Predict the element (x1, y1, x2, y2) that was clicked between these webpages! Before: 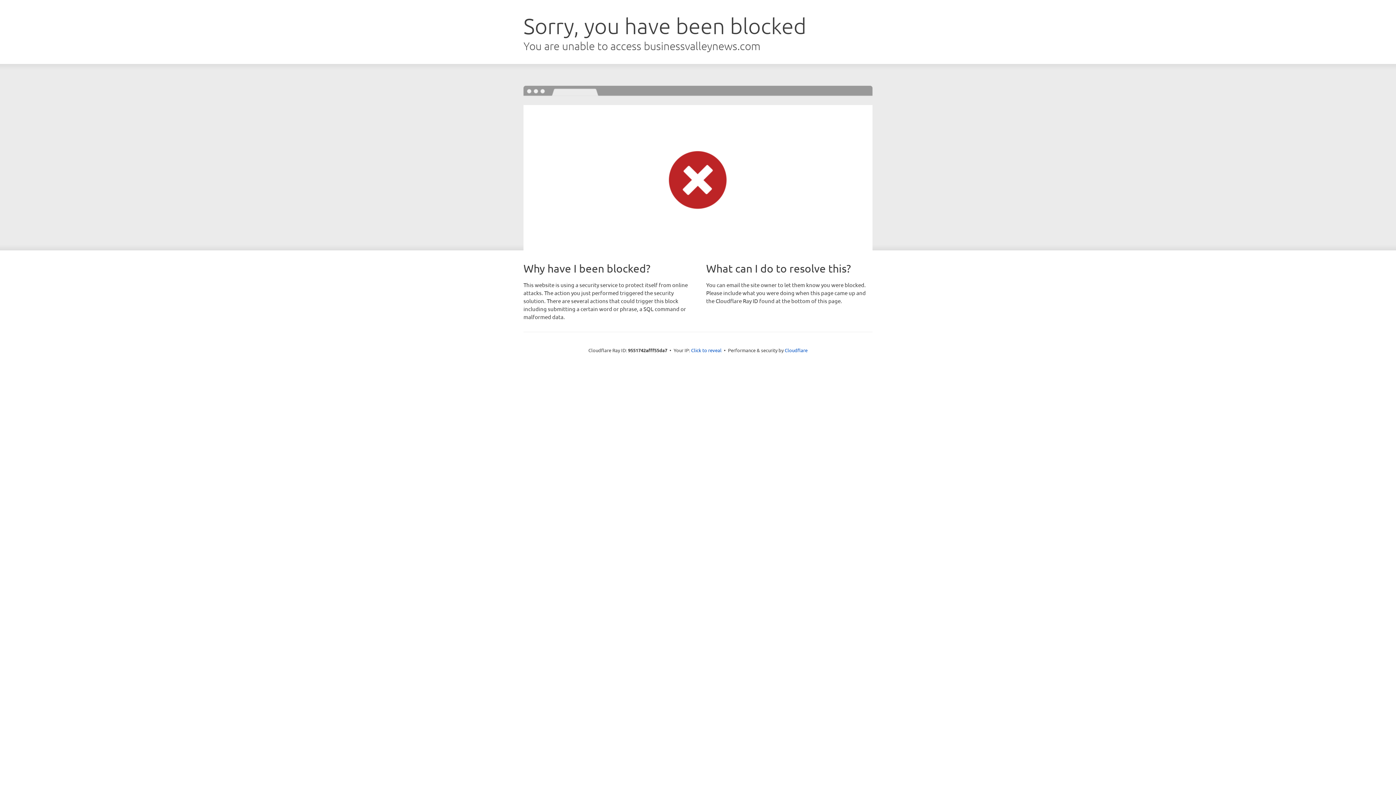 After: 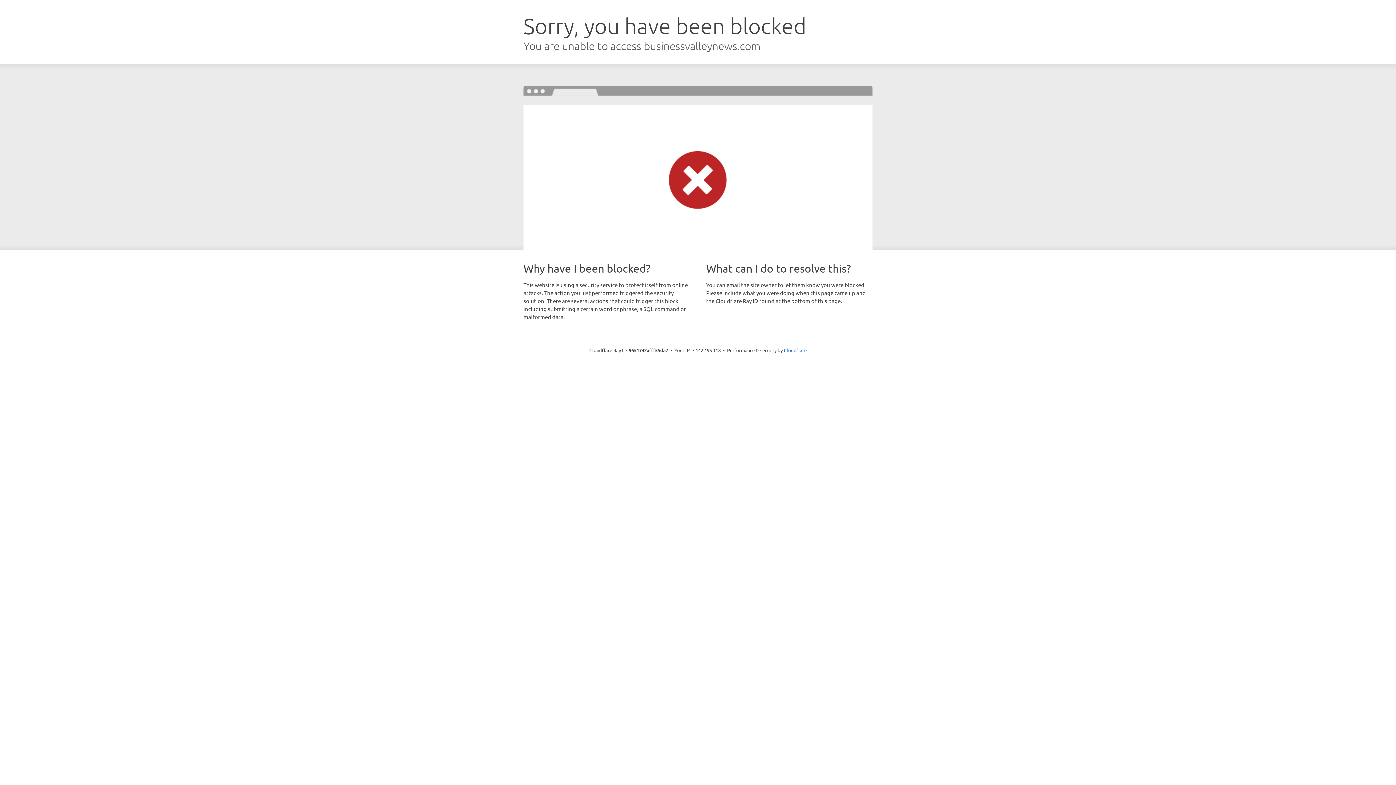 Action: bbox: (691, 346, 721, 353) label: Click to reveal